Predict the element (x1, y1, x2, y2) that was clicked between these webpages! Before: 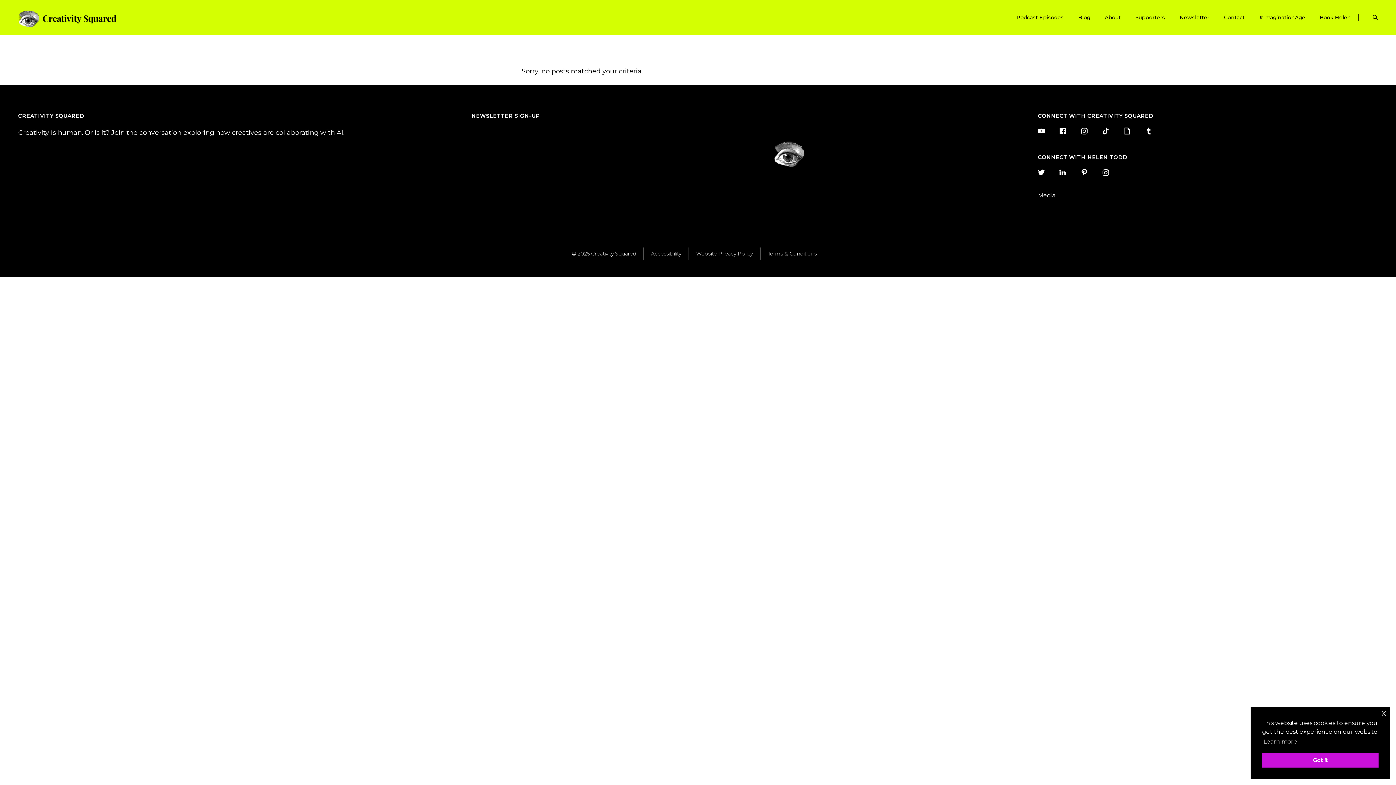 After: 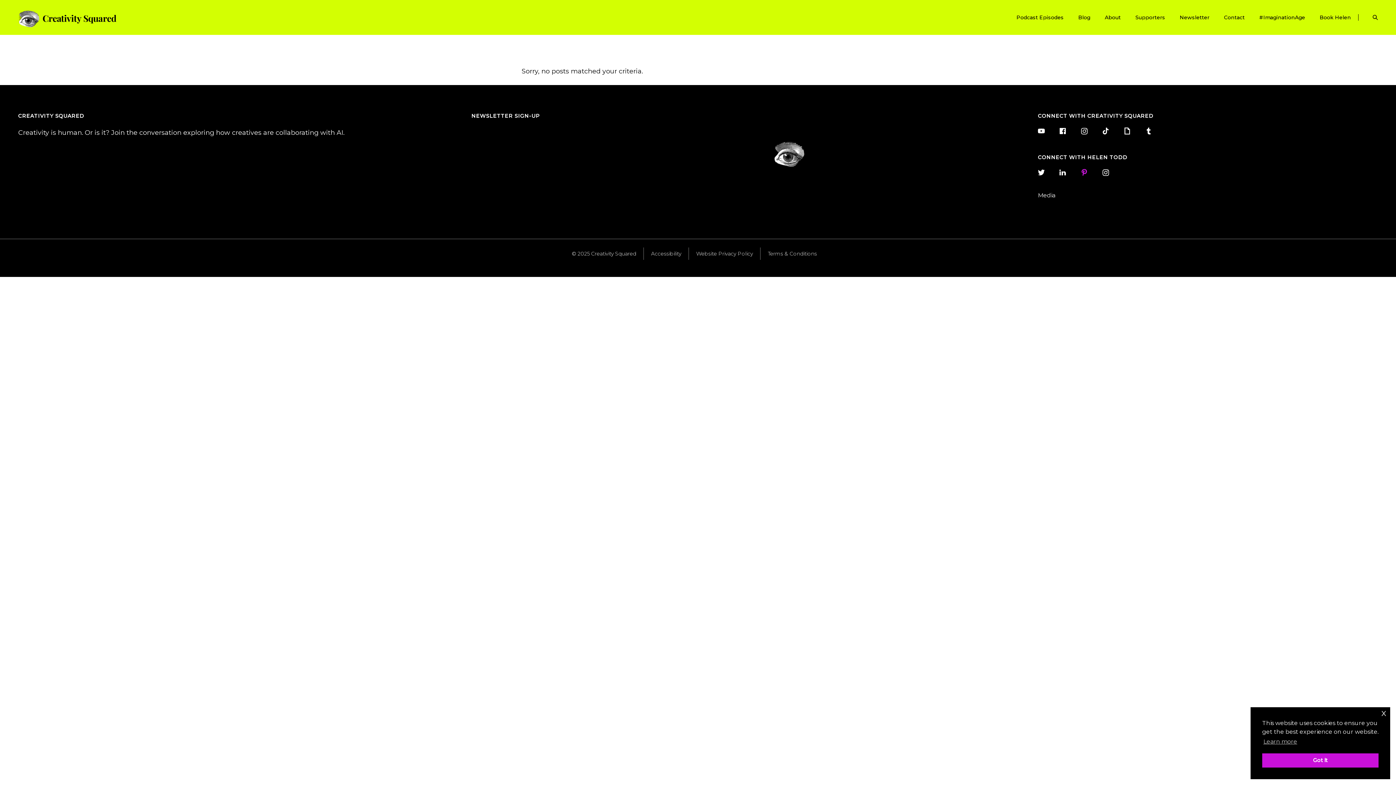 Action: bbox: (1081, 169, 1088, 177)